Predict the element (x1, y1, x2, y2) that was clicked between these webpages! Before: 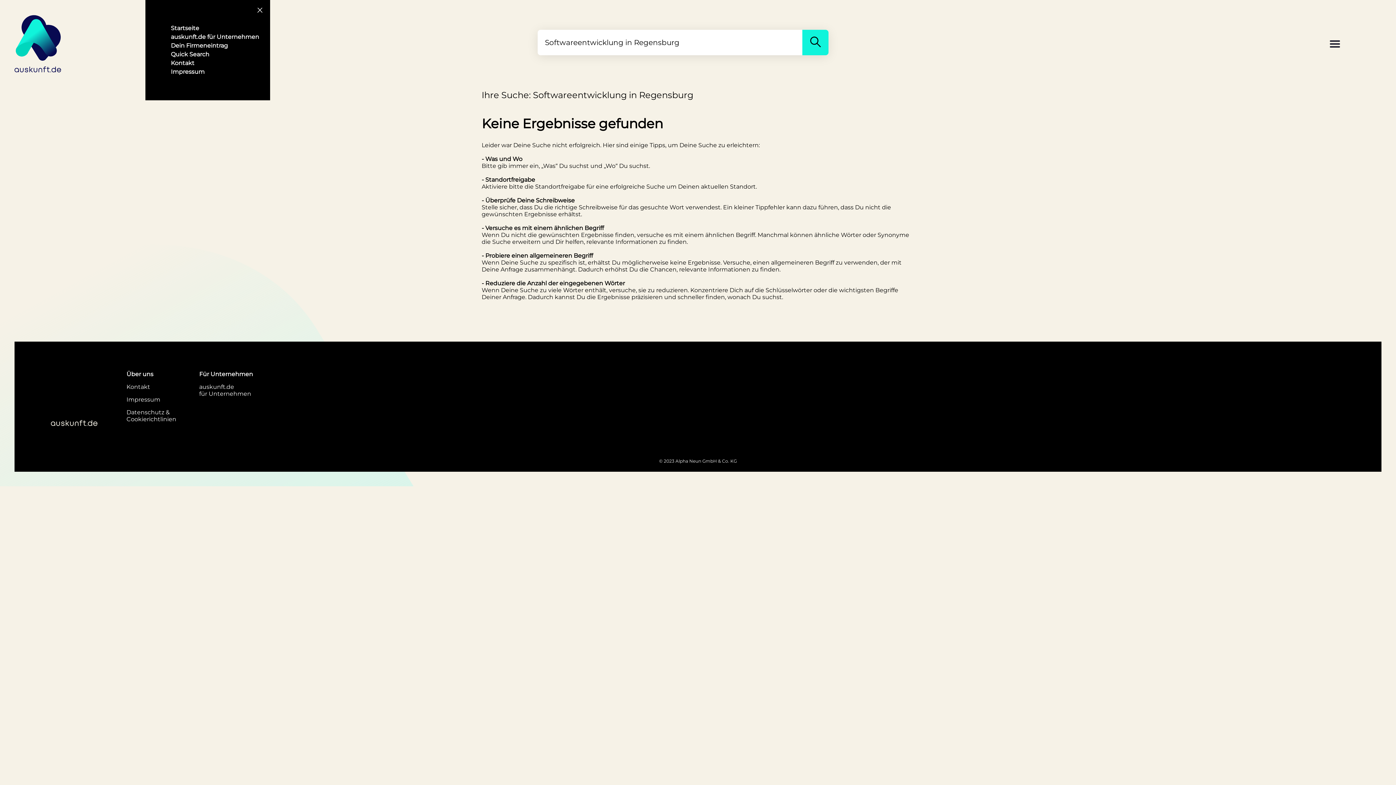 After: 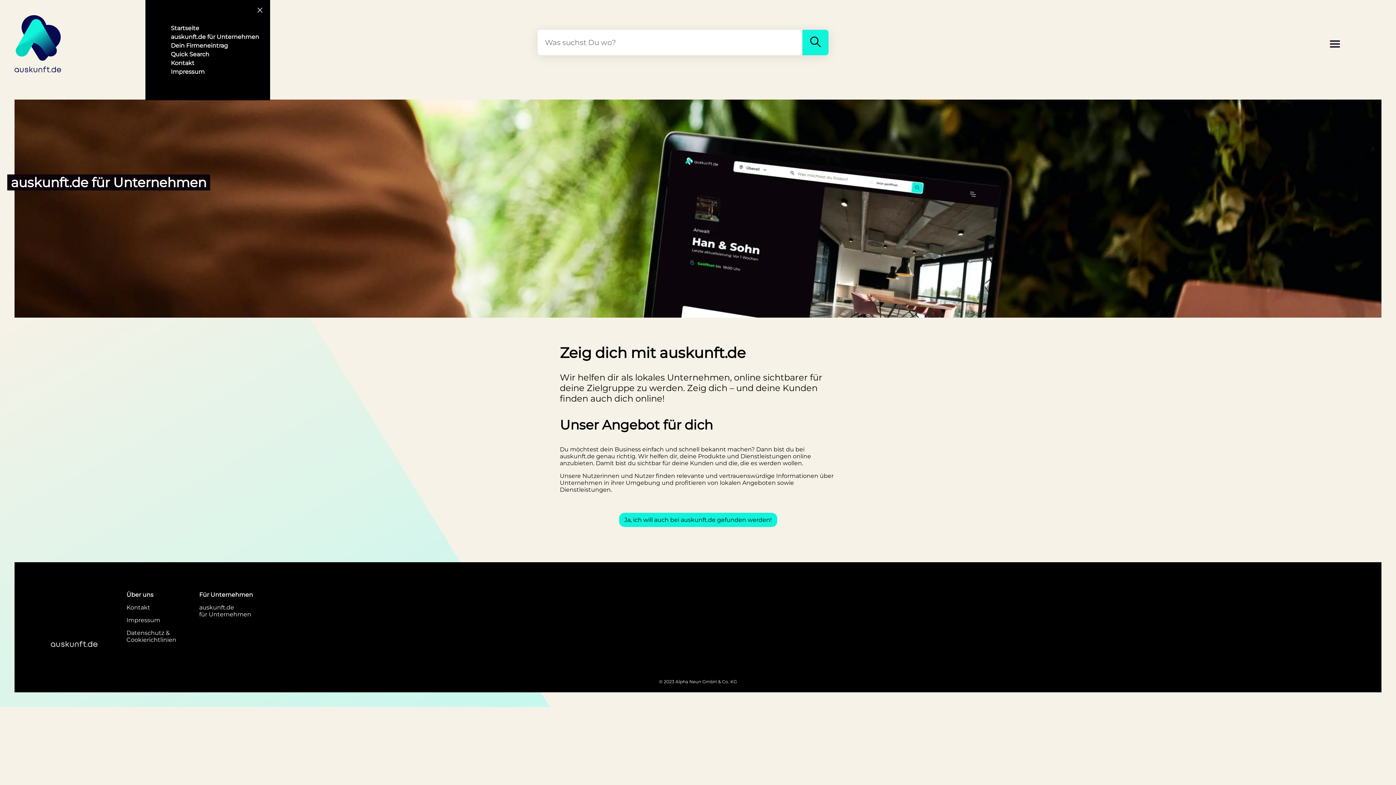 Action: label: auskunft.de
für Unternehmen bbox: (199, 383, 251, 397)